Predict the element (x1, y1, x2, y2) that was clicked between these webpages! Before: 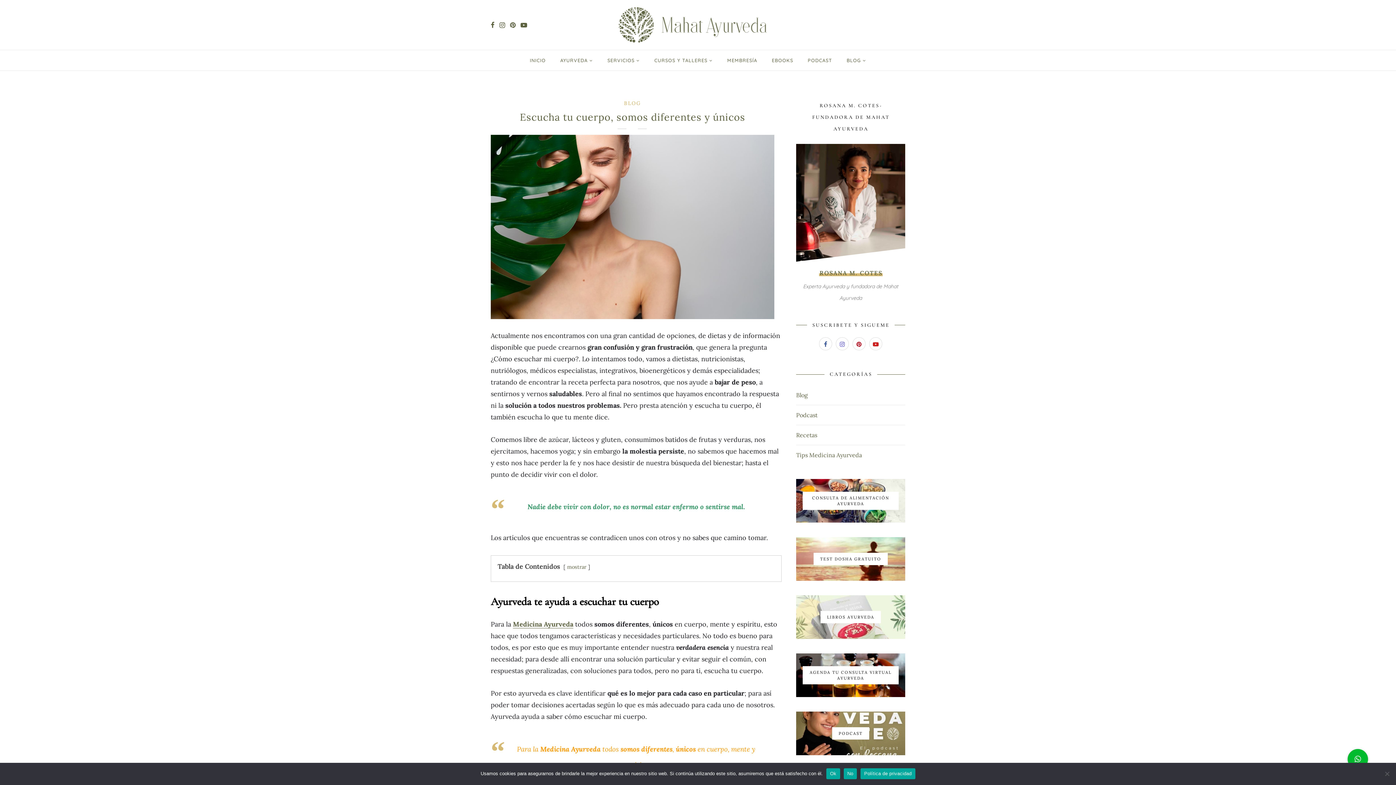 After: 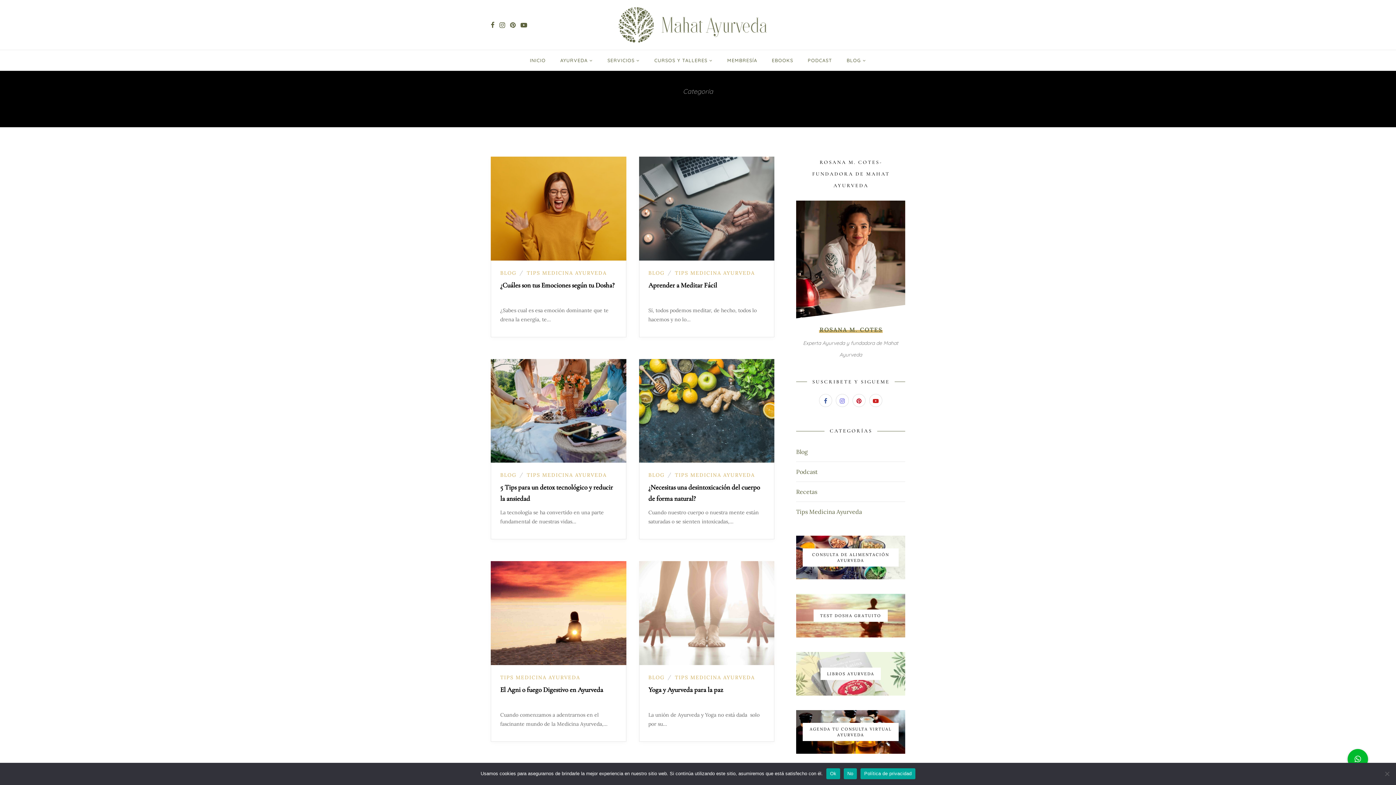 Action: bbox: (796, 317, 862, 324) label: Tips Medicina Ayurveda